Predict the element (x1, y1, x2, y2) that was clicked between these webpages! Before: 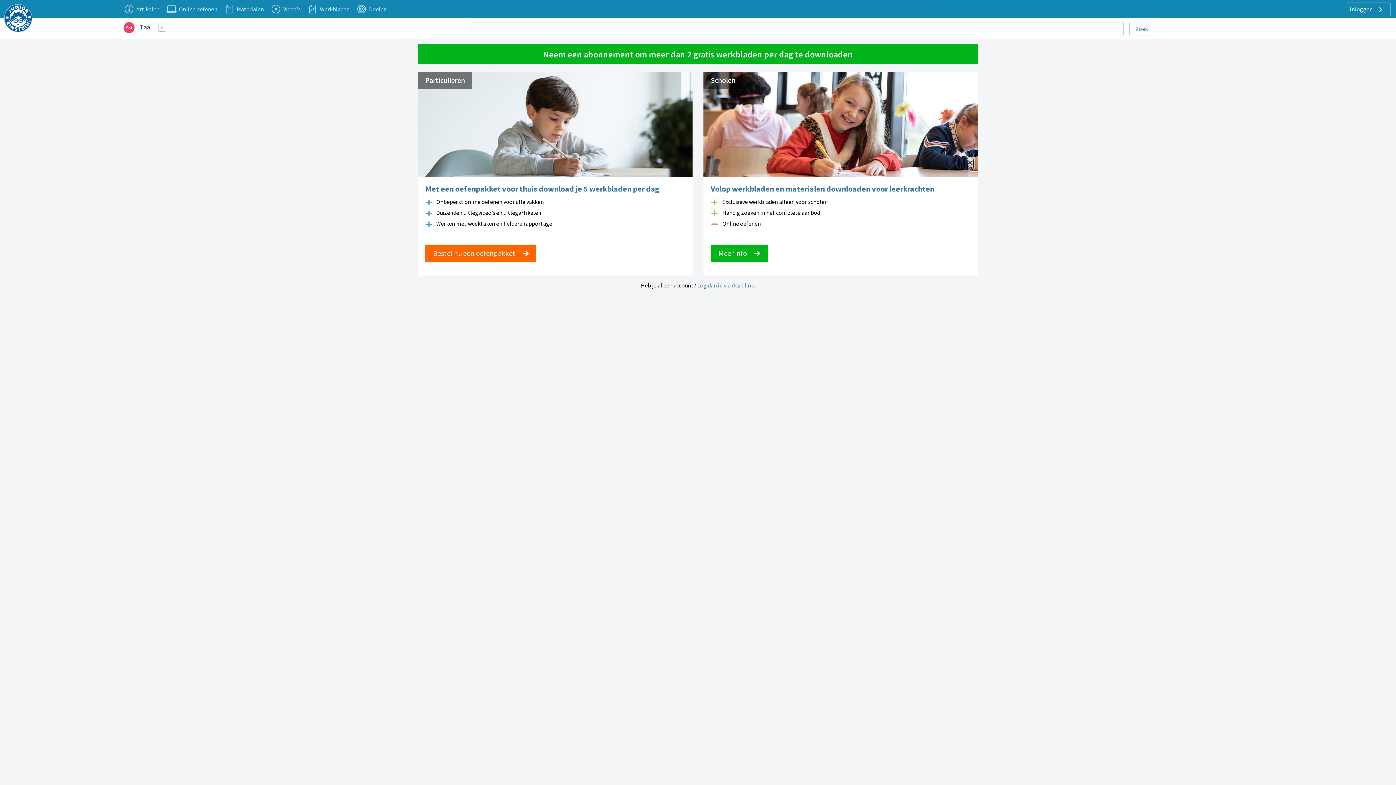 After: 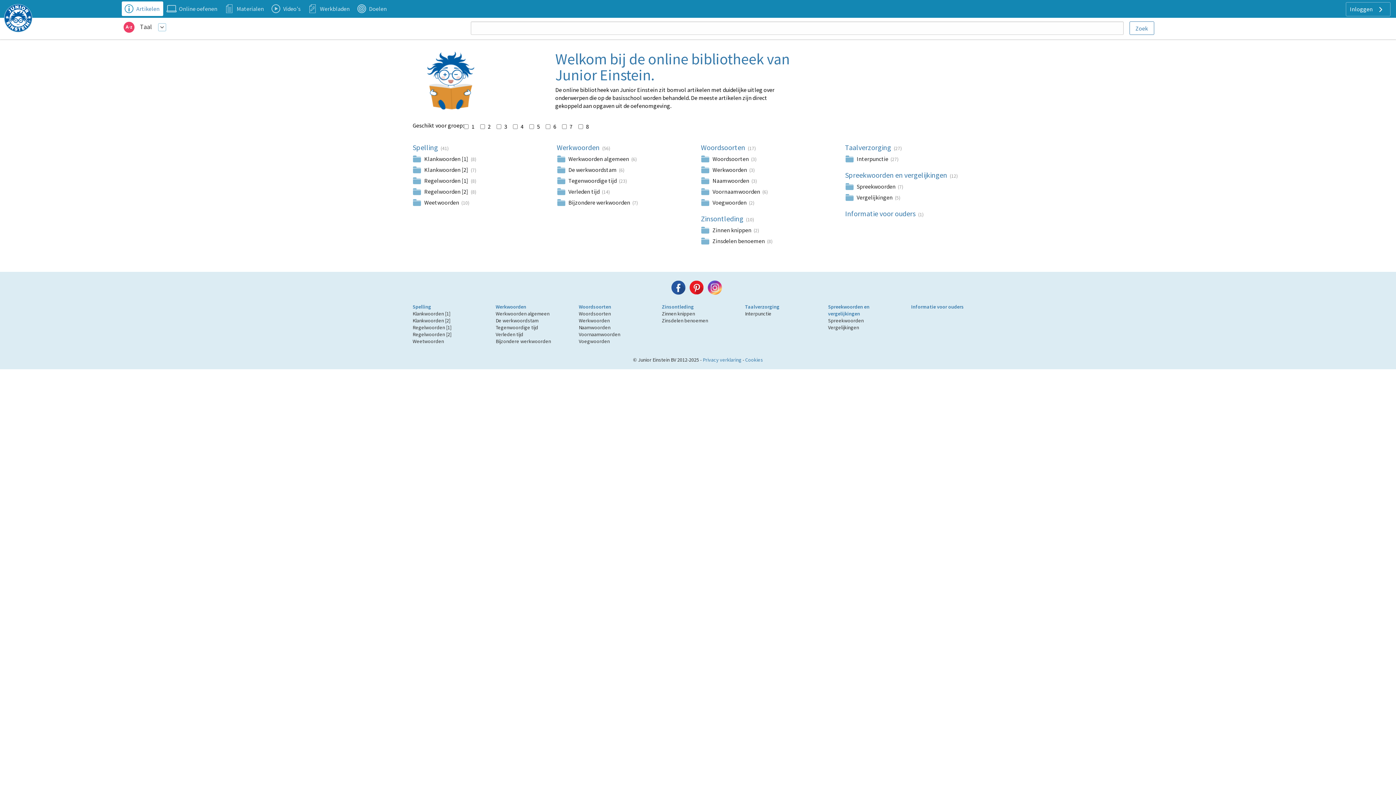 Action: label: Artikelen bbox: (121, 1, 159, 16)